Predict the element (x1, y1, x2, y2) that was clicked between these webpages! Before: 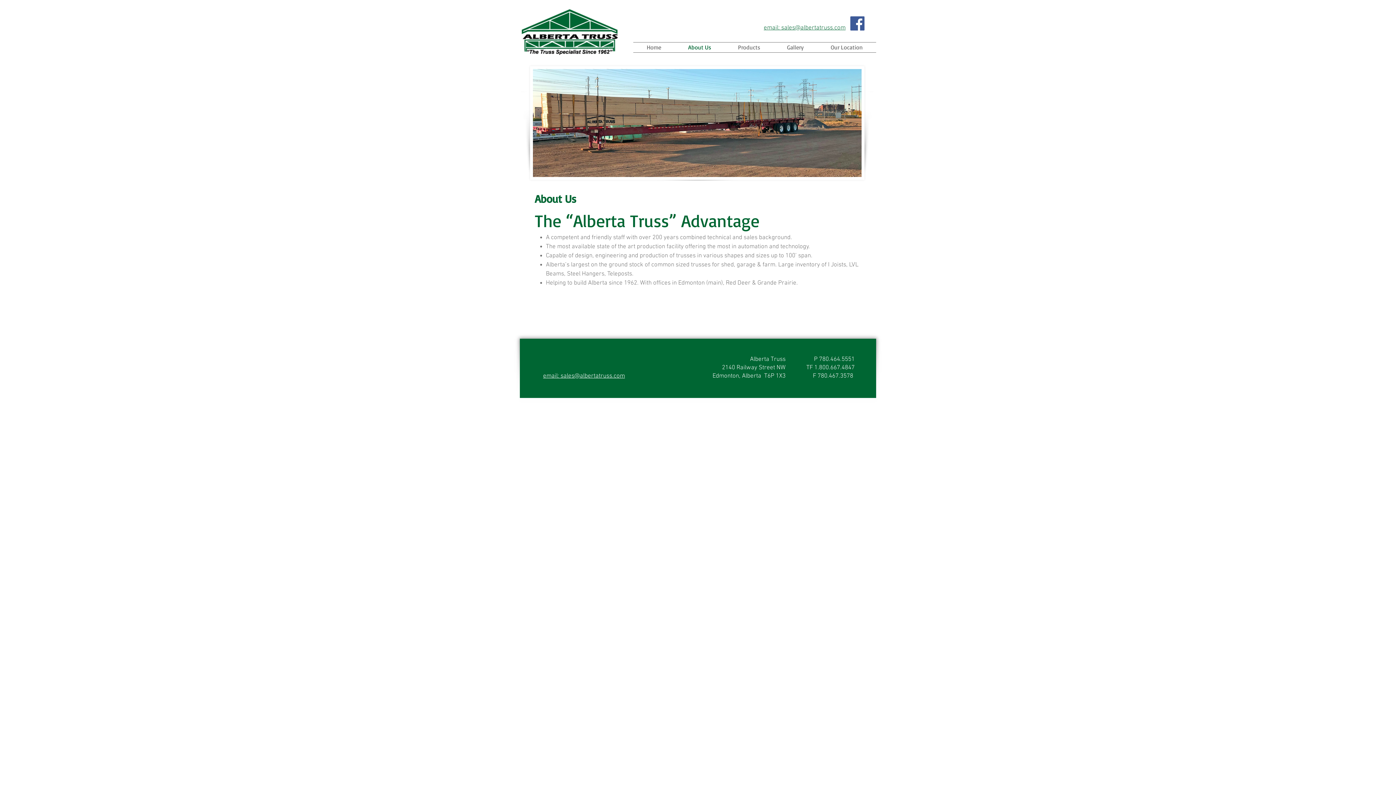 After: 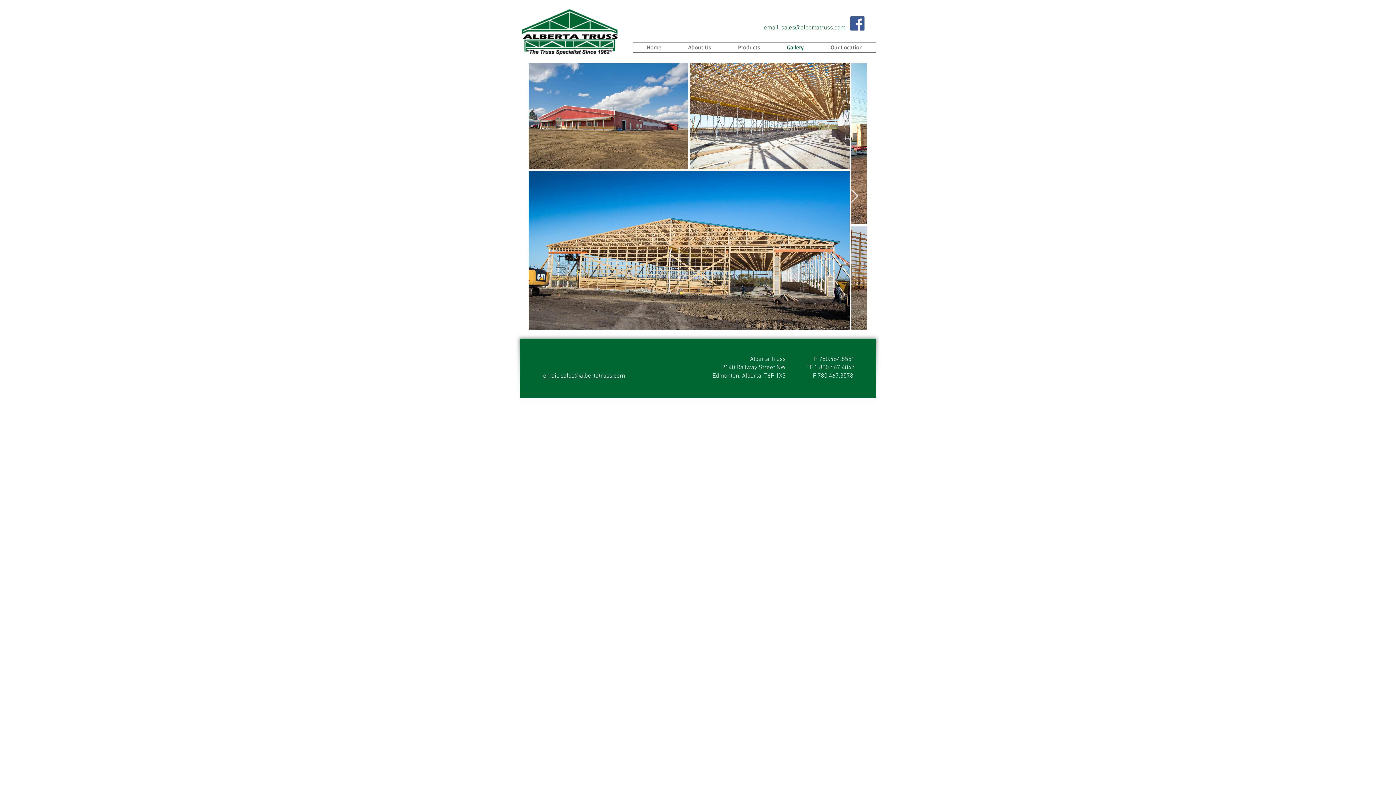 Action: bbox: (773, 42, 817, 52) label: Gallery